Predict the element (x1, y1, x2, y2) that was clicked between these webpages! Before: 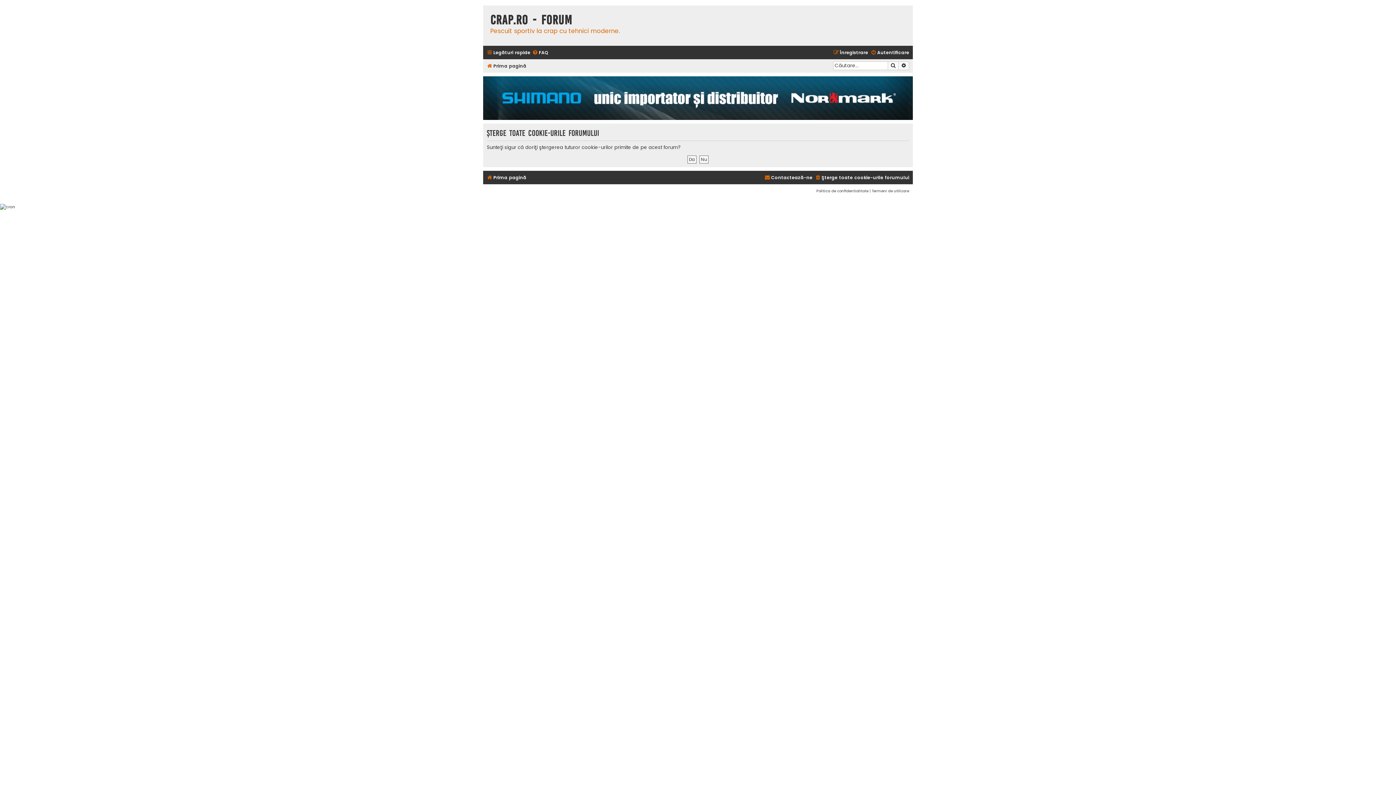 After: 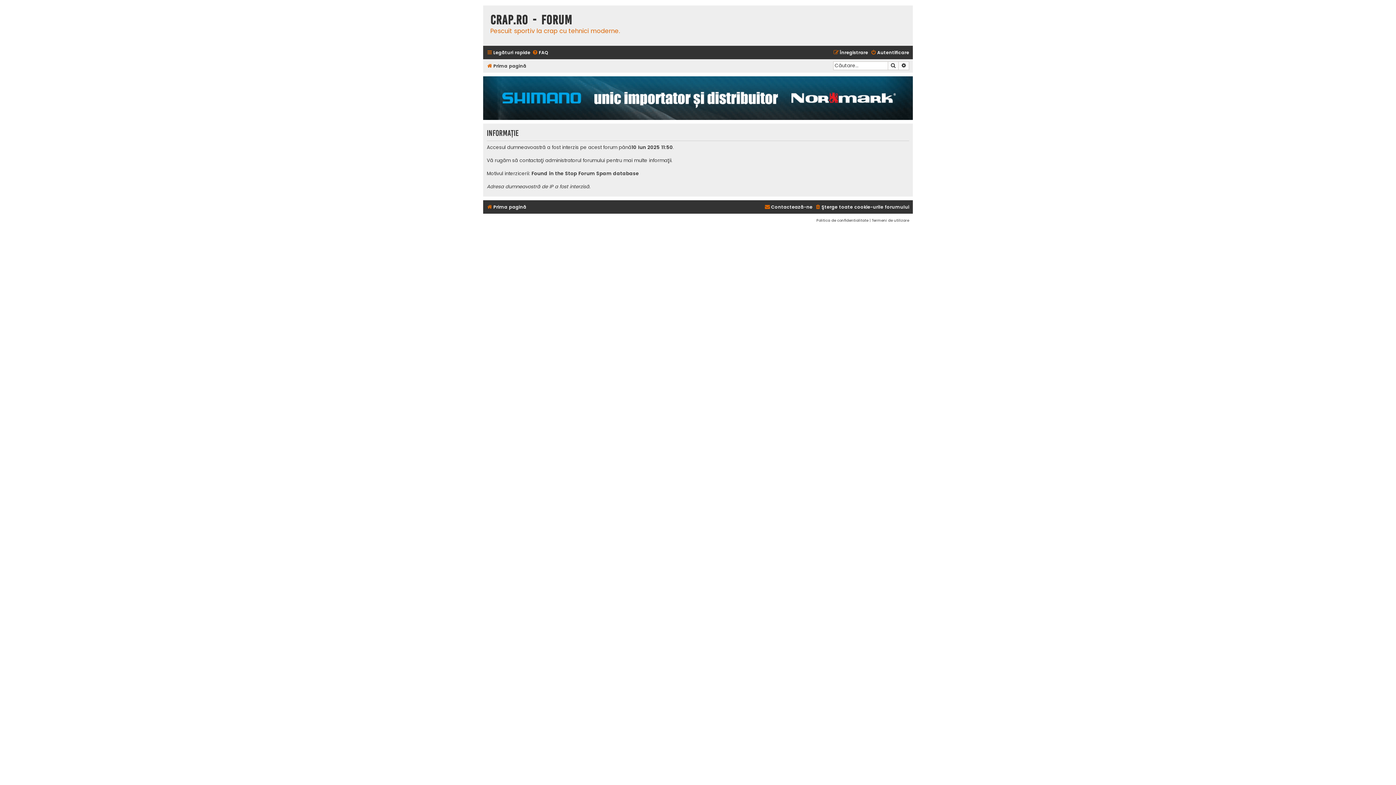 Action: bbox: (486, 61, 526, 70) label: Prima pagină